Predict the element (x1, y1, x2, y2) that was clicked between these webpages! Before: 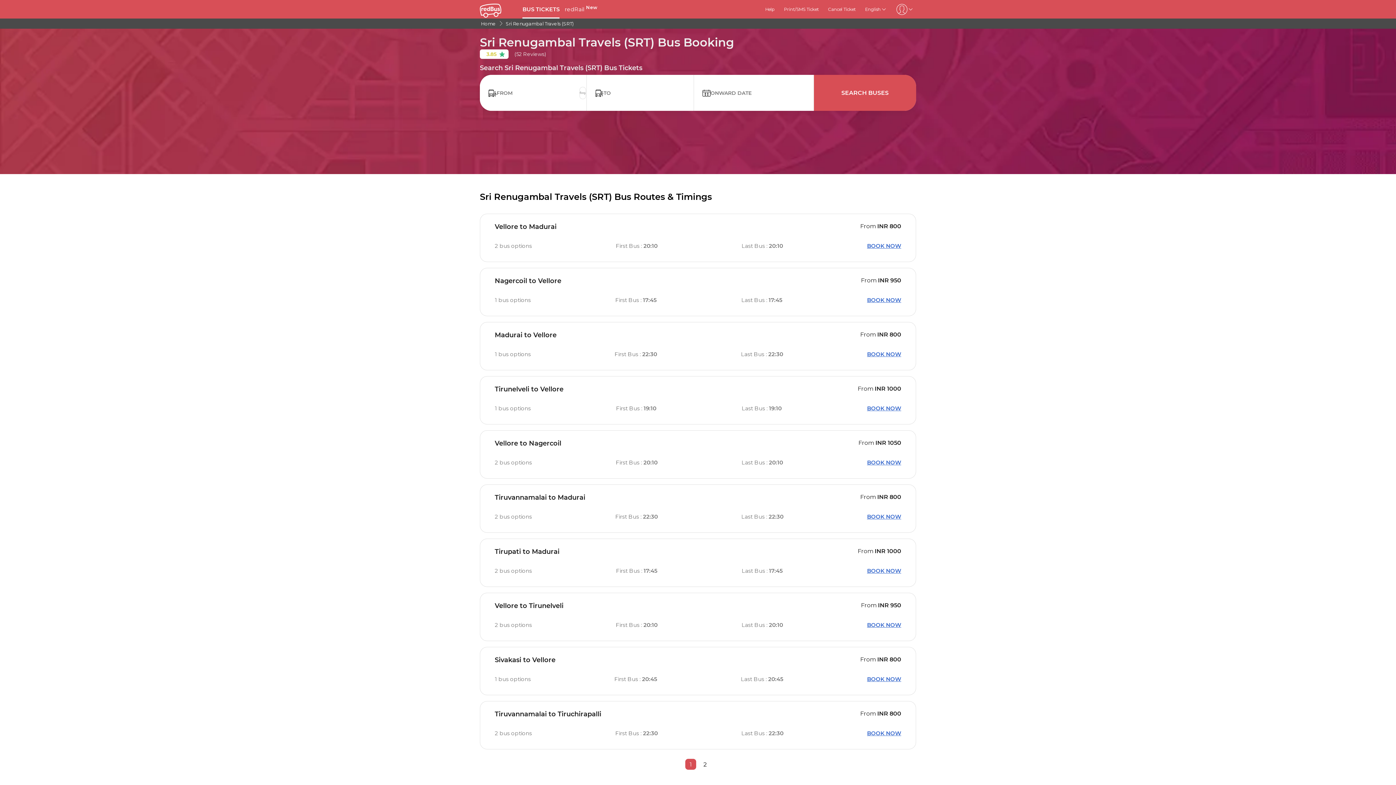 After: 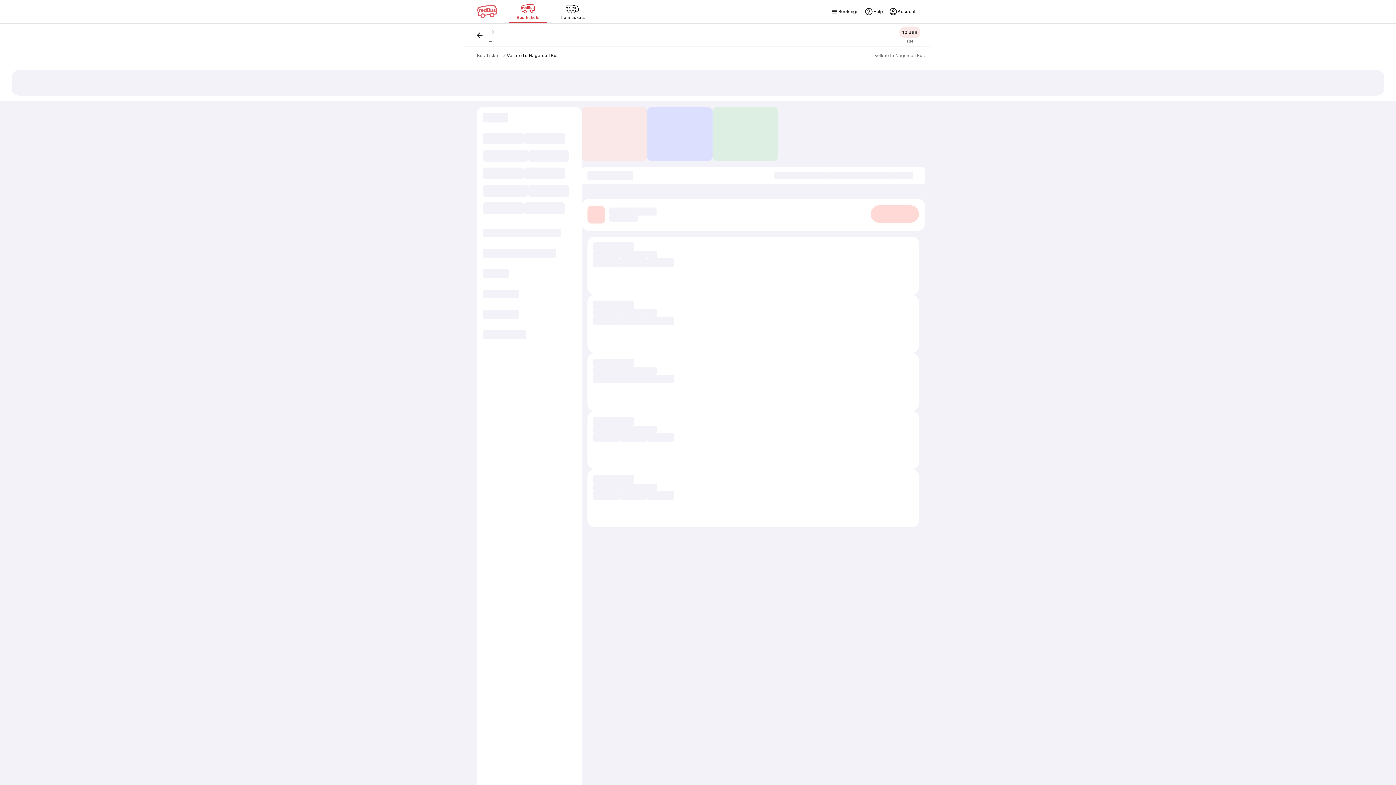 Action: bbox: (494, 439, 561, 447) label: Vellore to Nagercoil